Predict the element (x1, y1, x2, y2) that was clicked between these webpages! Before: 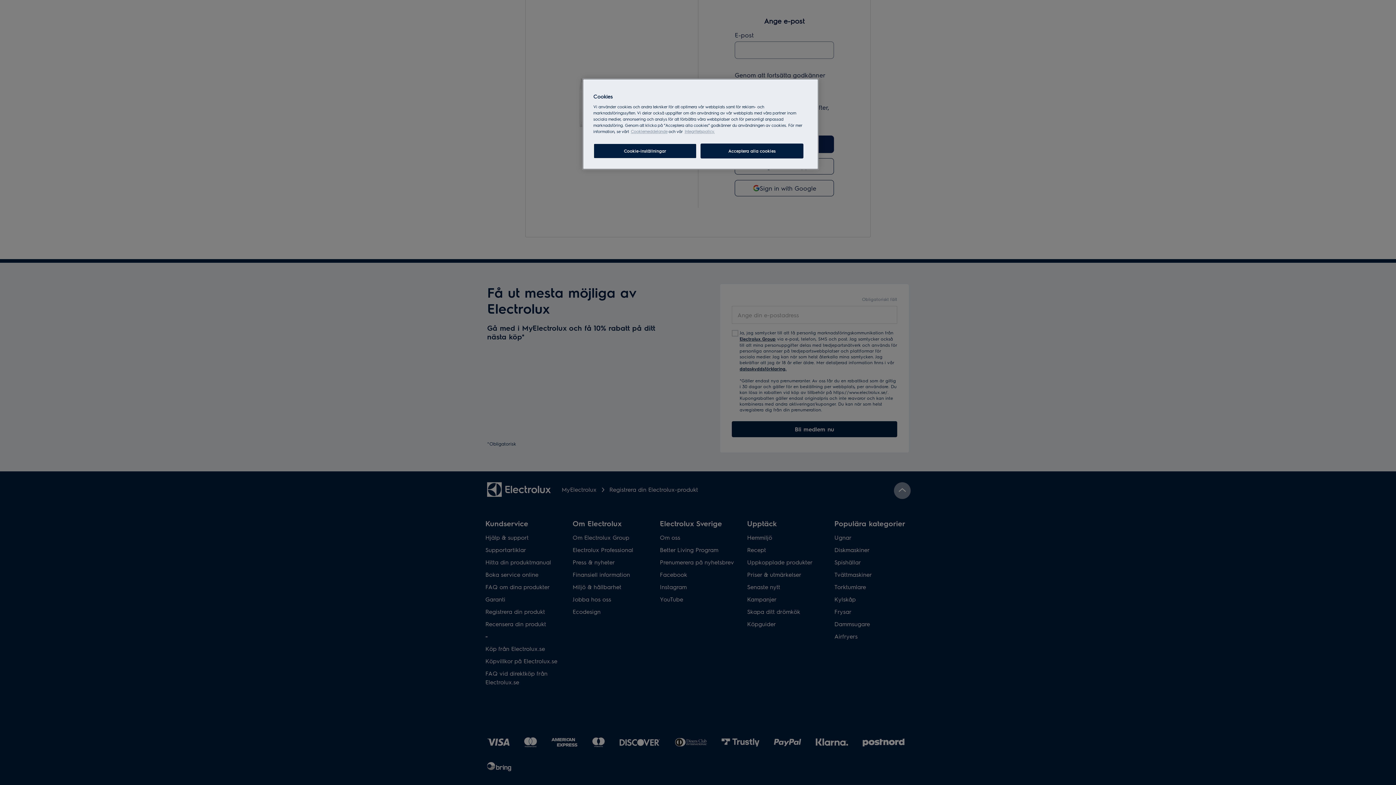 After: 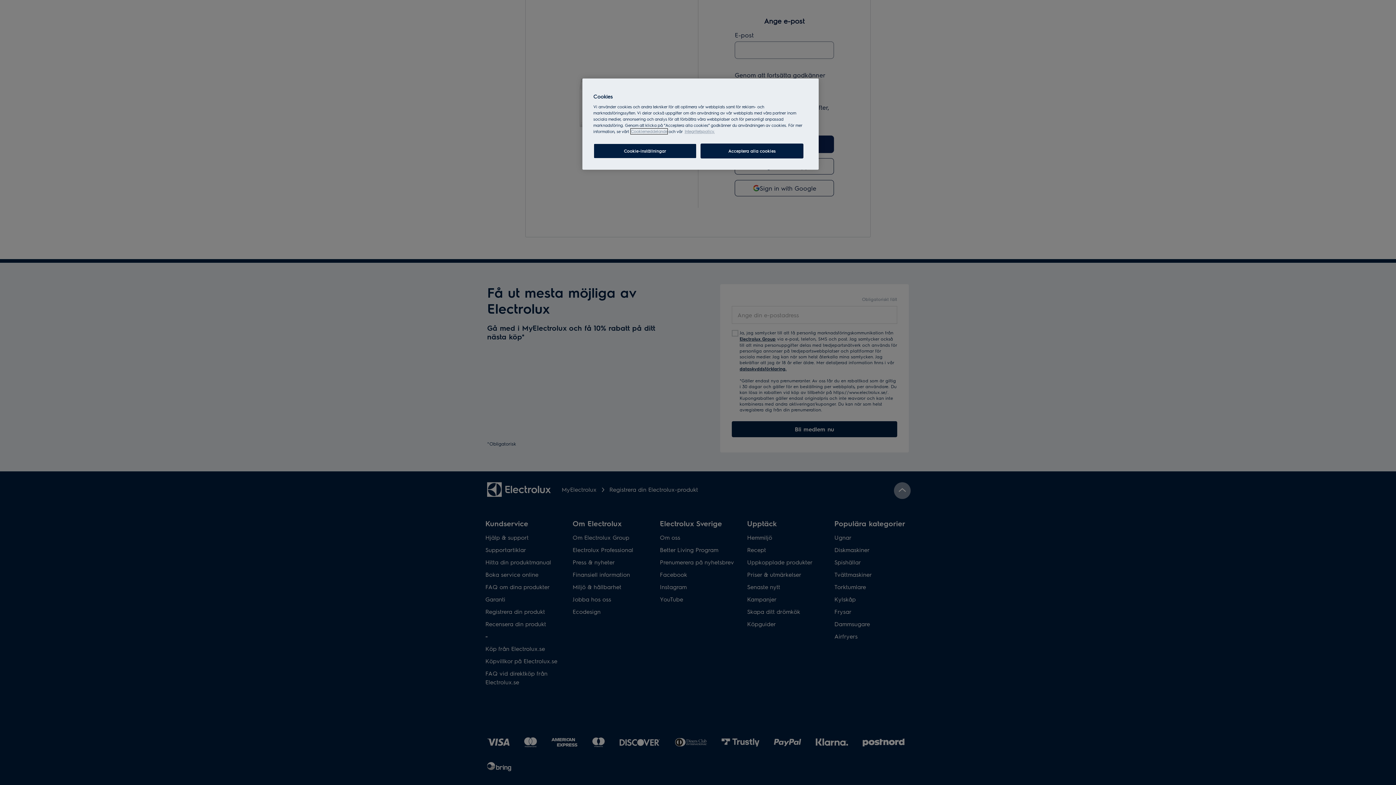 Action: label: More information about your privacy, cookiepolicyn öppnas i ett nytt fönster bbox: (630, 128, 667, 134)